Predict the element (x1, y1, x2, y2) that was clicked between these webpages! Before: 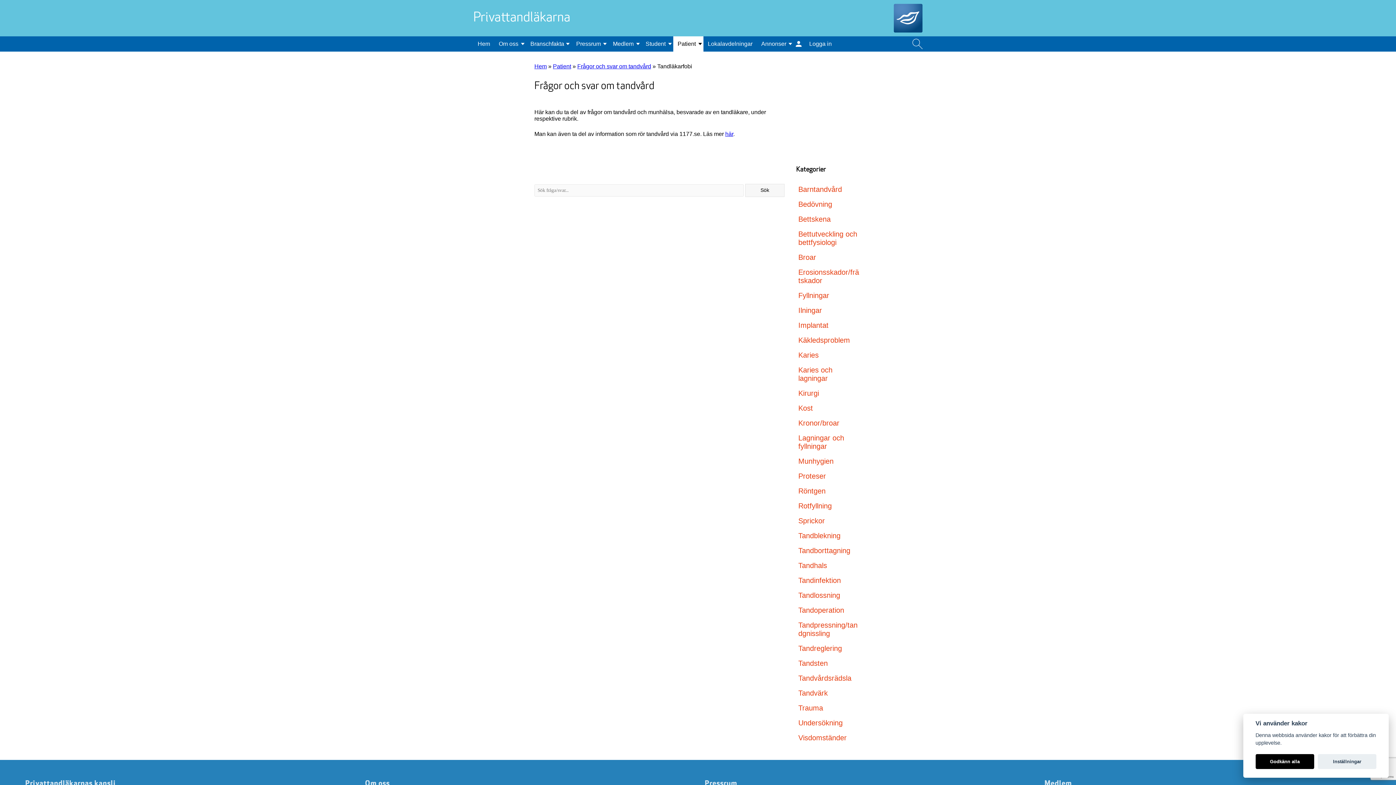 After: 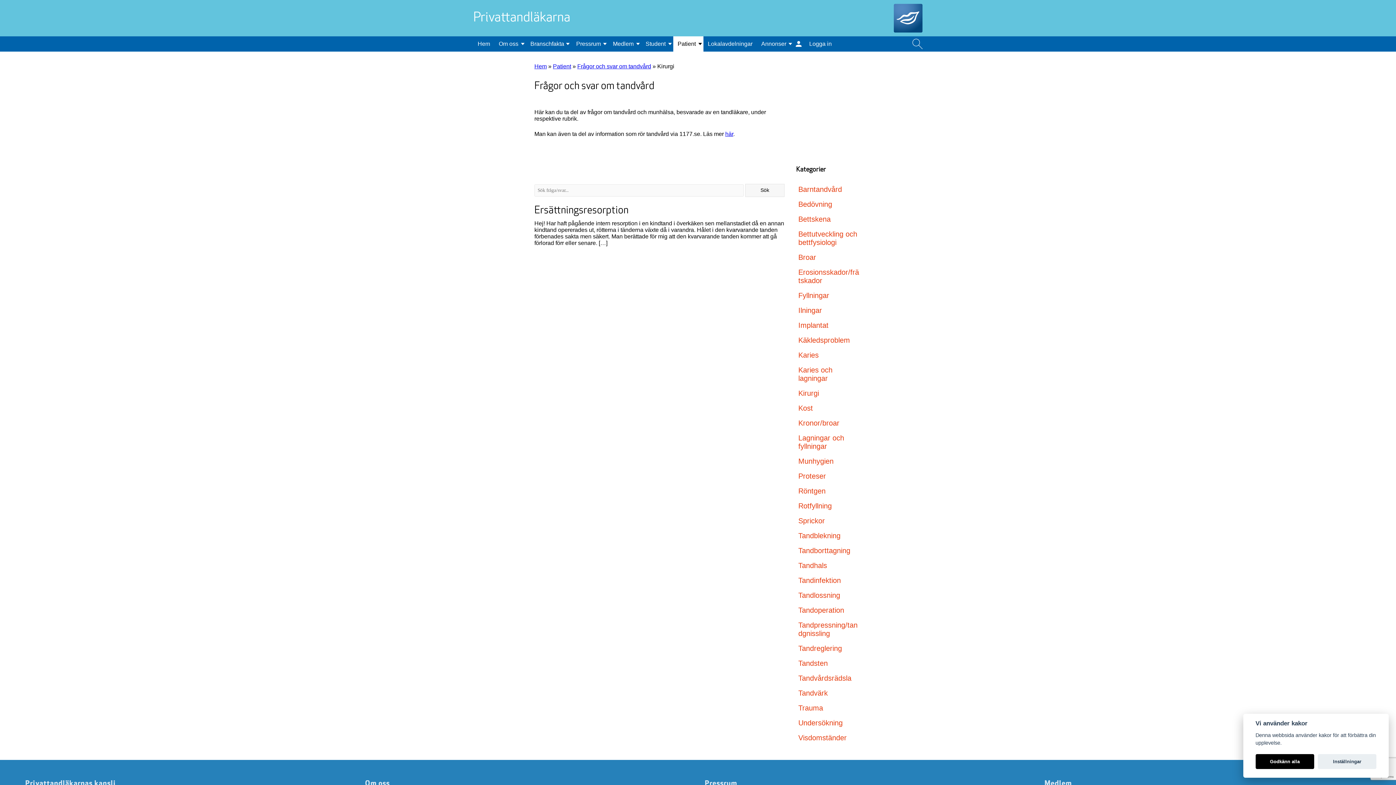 Action: bbox: (796, 389, 861, 398) label: Kirurgi